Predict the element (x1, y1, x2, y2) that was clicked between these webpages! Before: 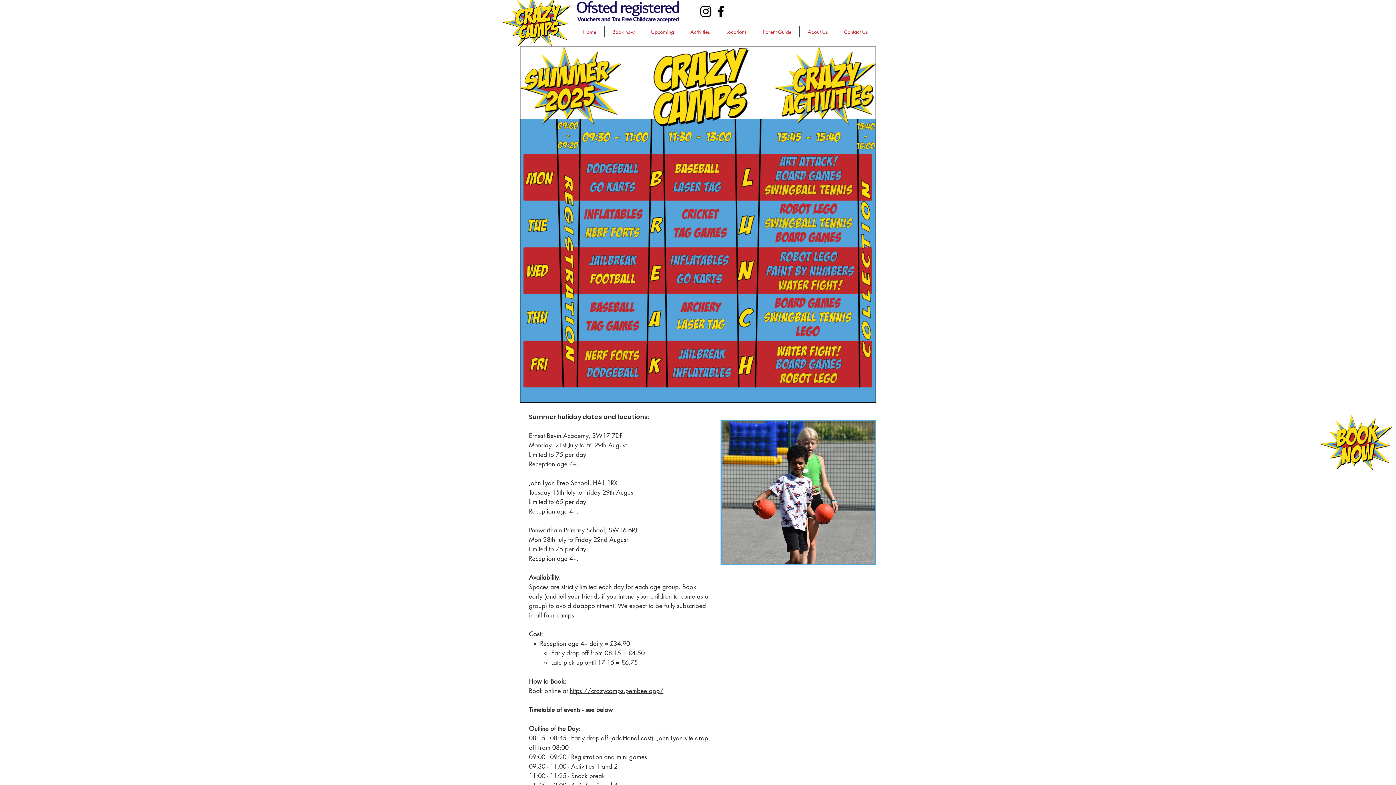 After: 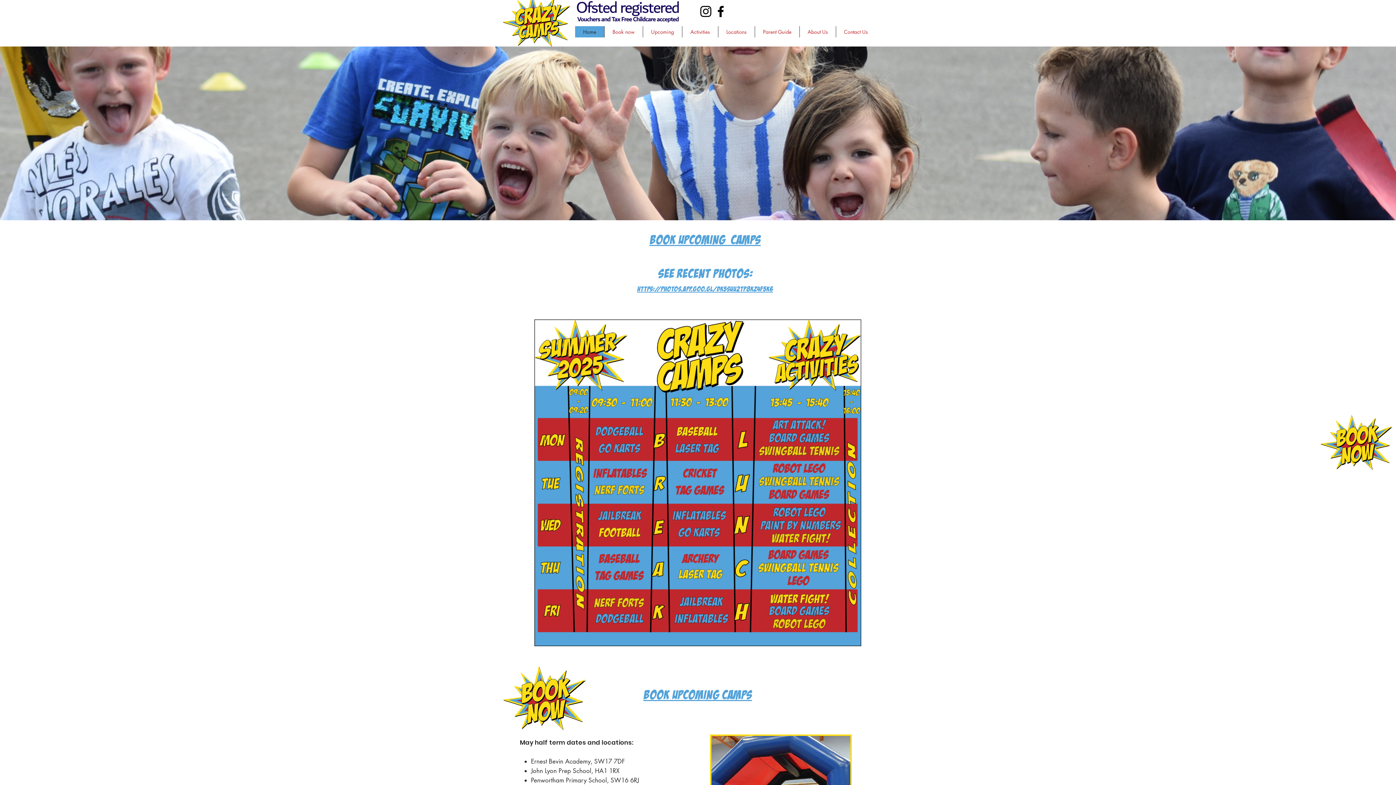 Action: bbox: (502, 0, 570, 46)